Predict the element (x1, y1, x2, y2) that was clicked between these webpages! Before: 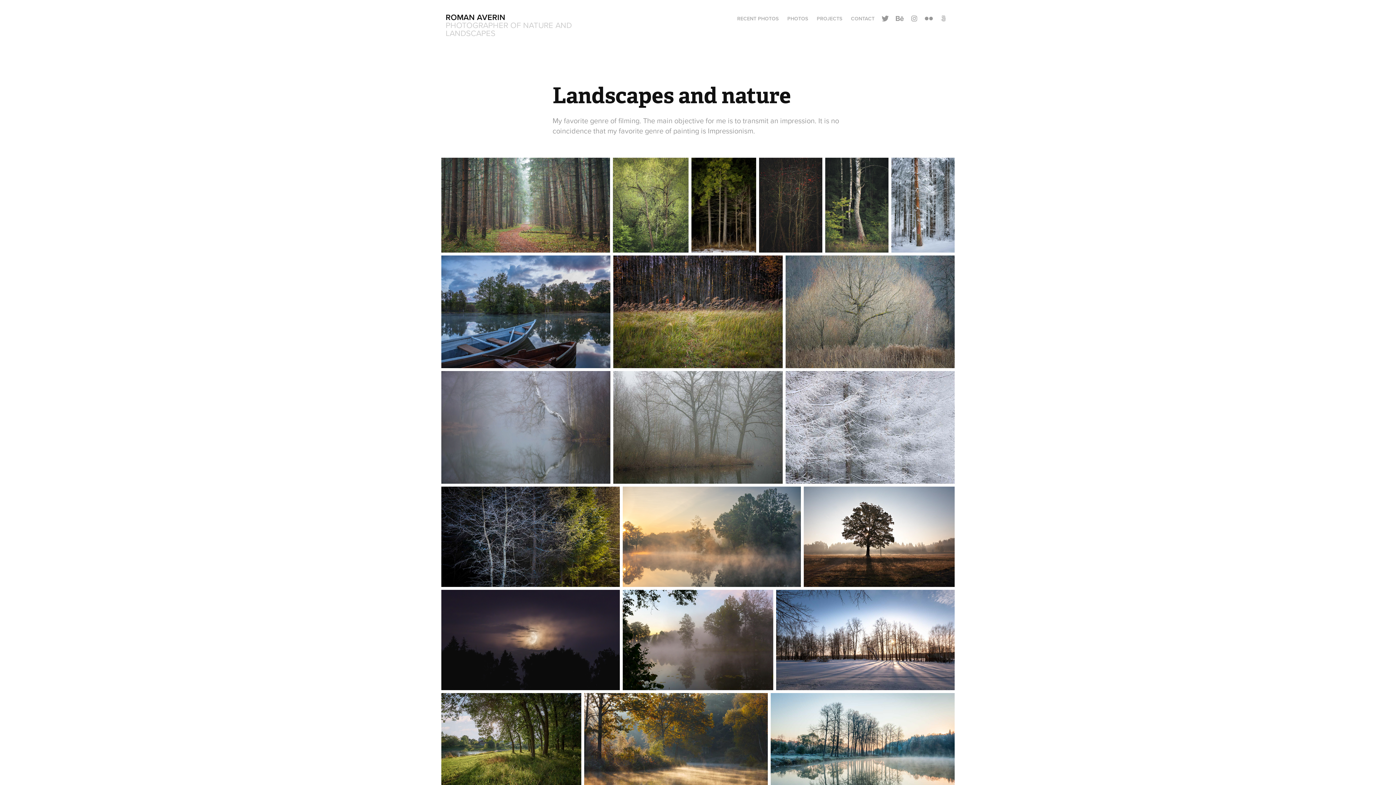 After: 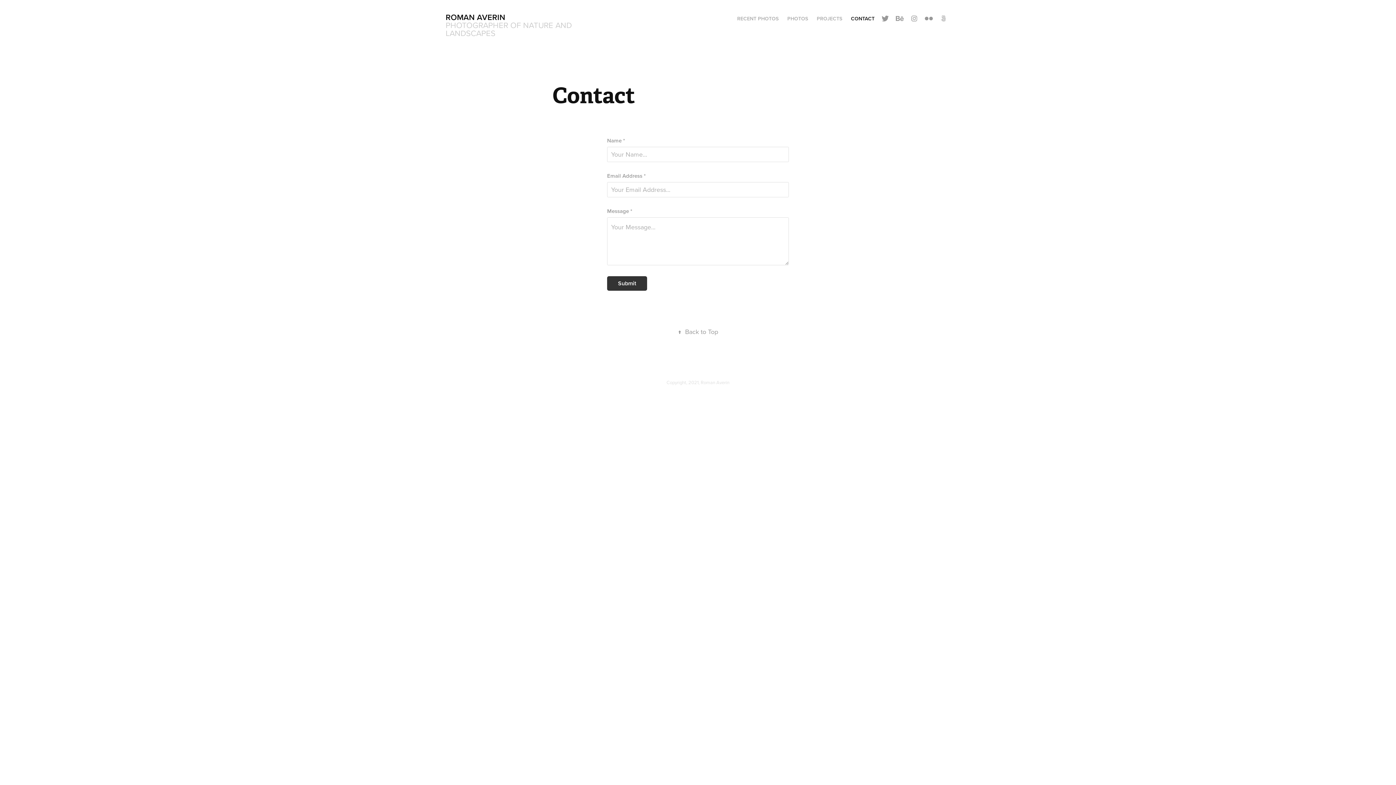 Action: bbox: (851, 14, 874, 22) label: CONTACT